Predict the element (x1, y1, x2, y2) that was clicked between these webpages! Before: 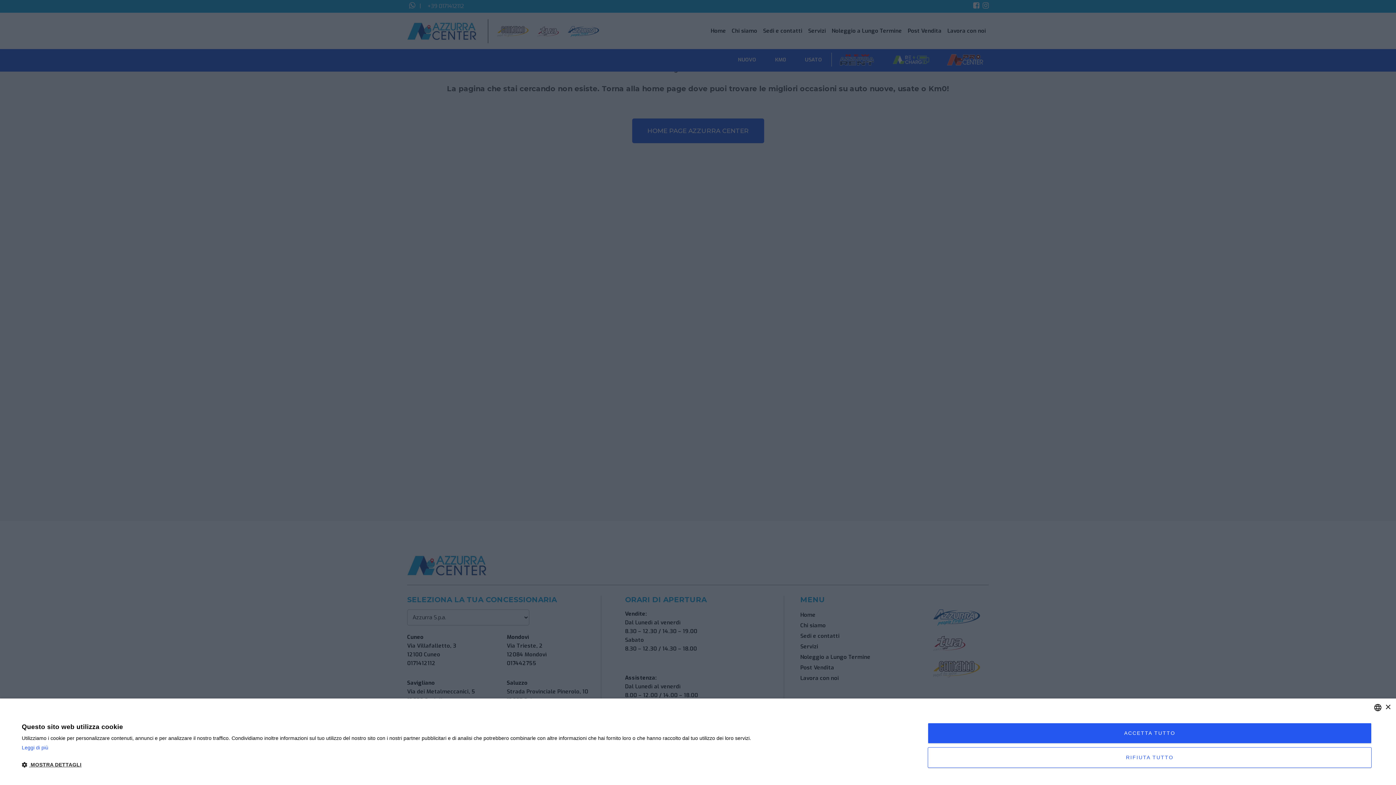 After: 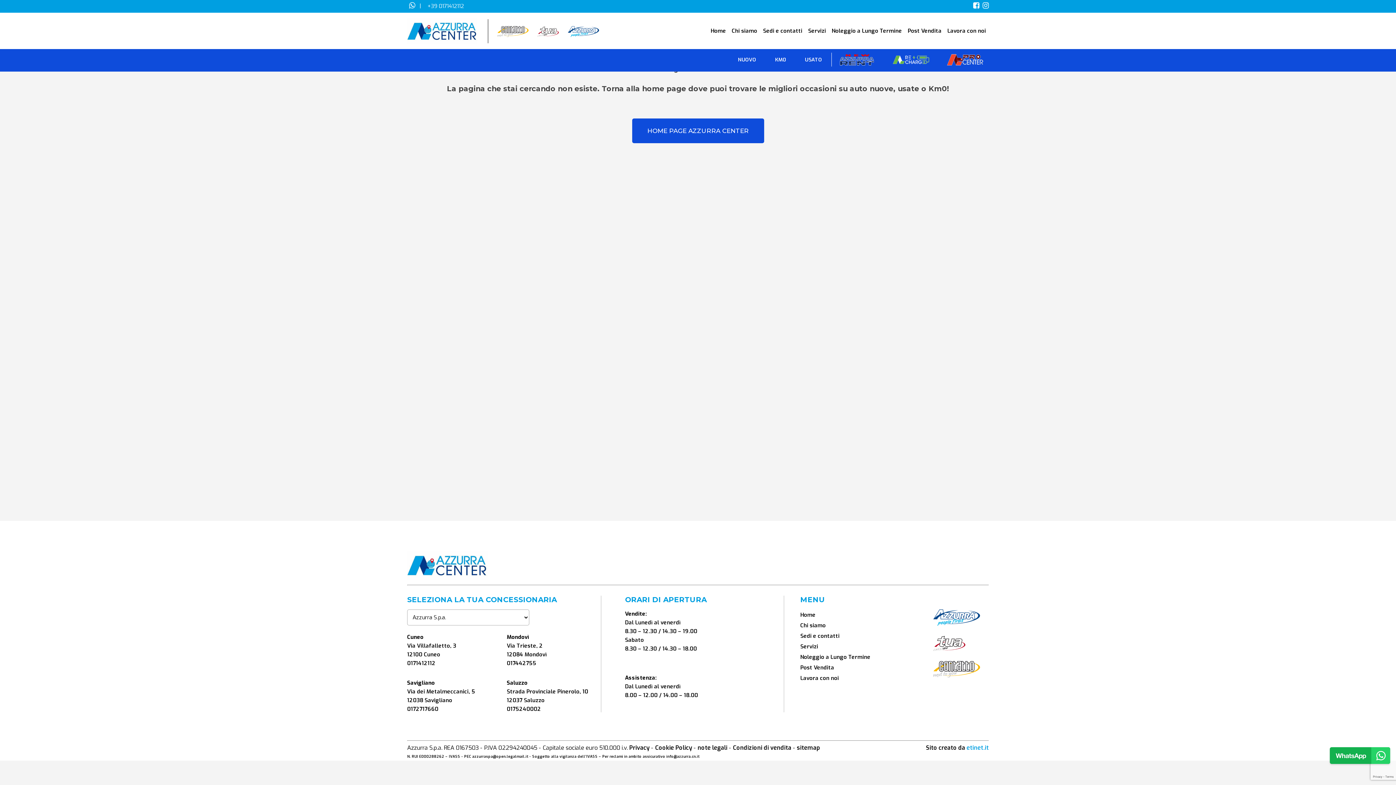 Action: label: Close bbox: (1385, 704, 1390, 710)